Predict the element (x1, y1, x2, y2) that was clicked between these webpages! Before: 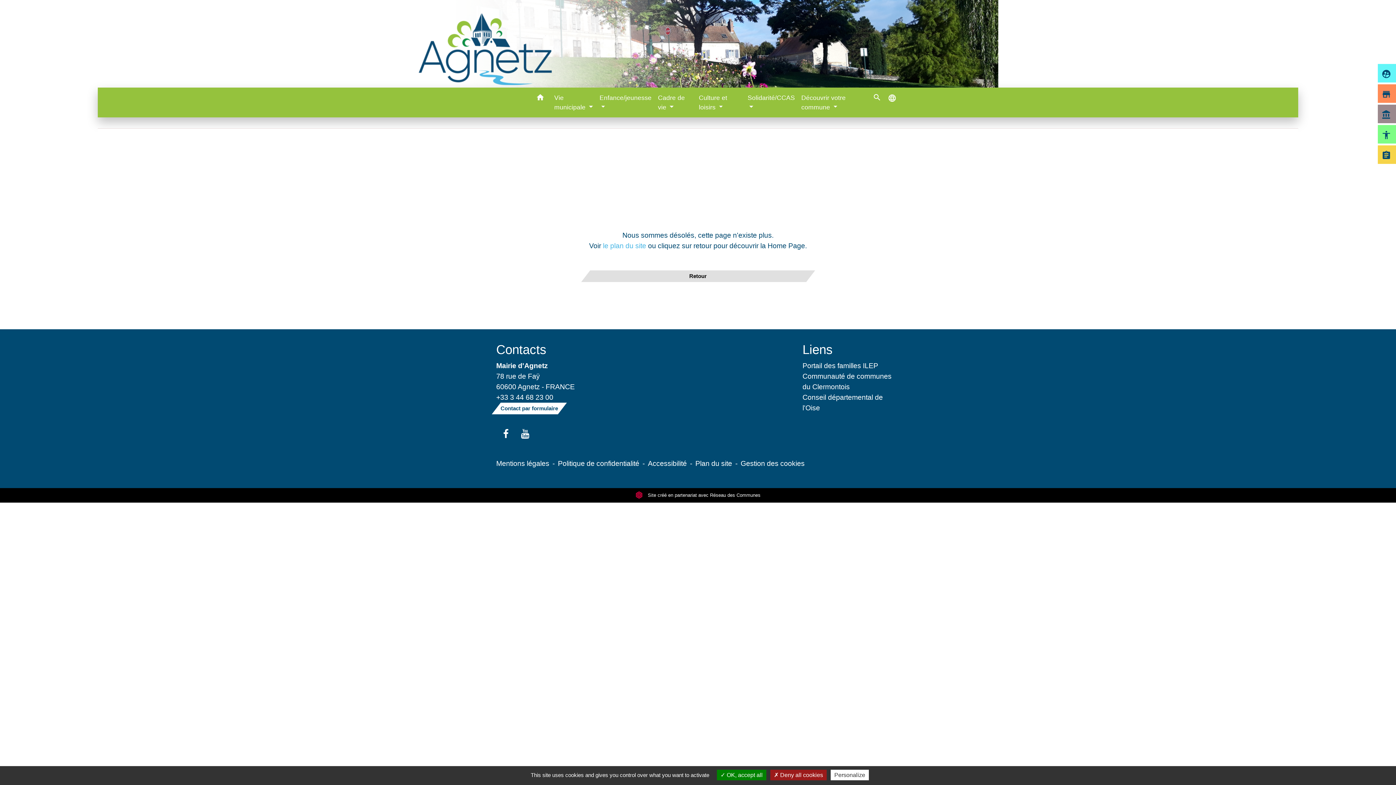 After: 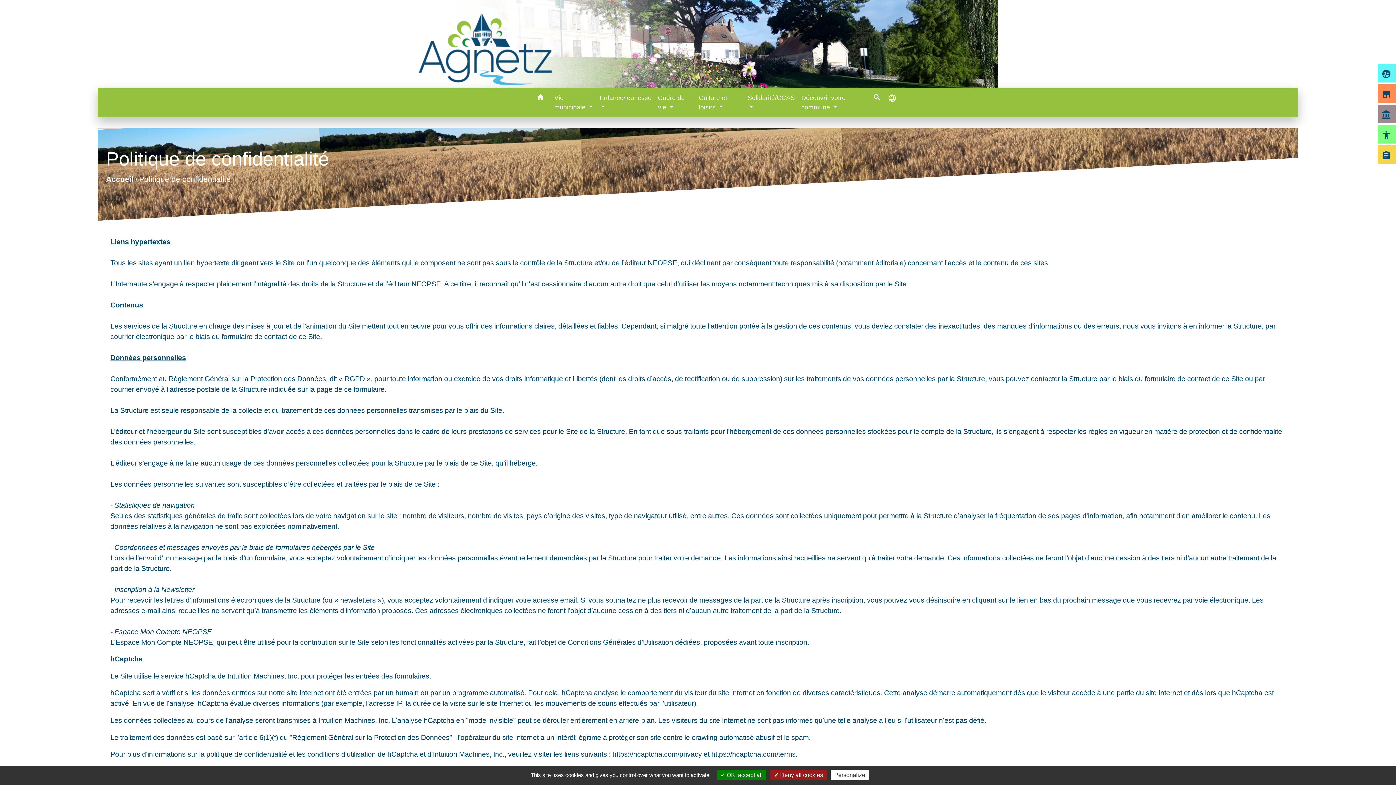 Action: bbox: (558, 458, 639, 469) label: Politique de confidentialité